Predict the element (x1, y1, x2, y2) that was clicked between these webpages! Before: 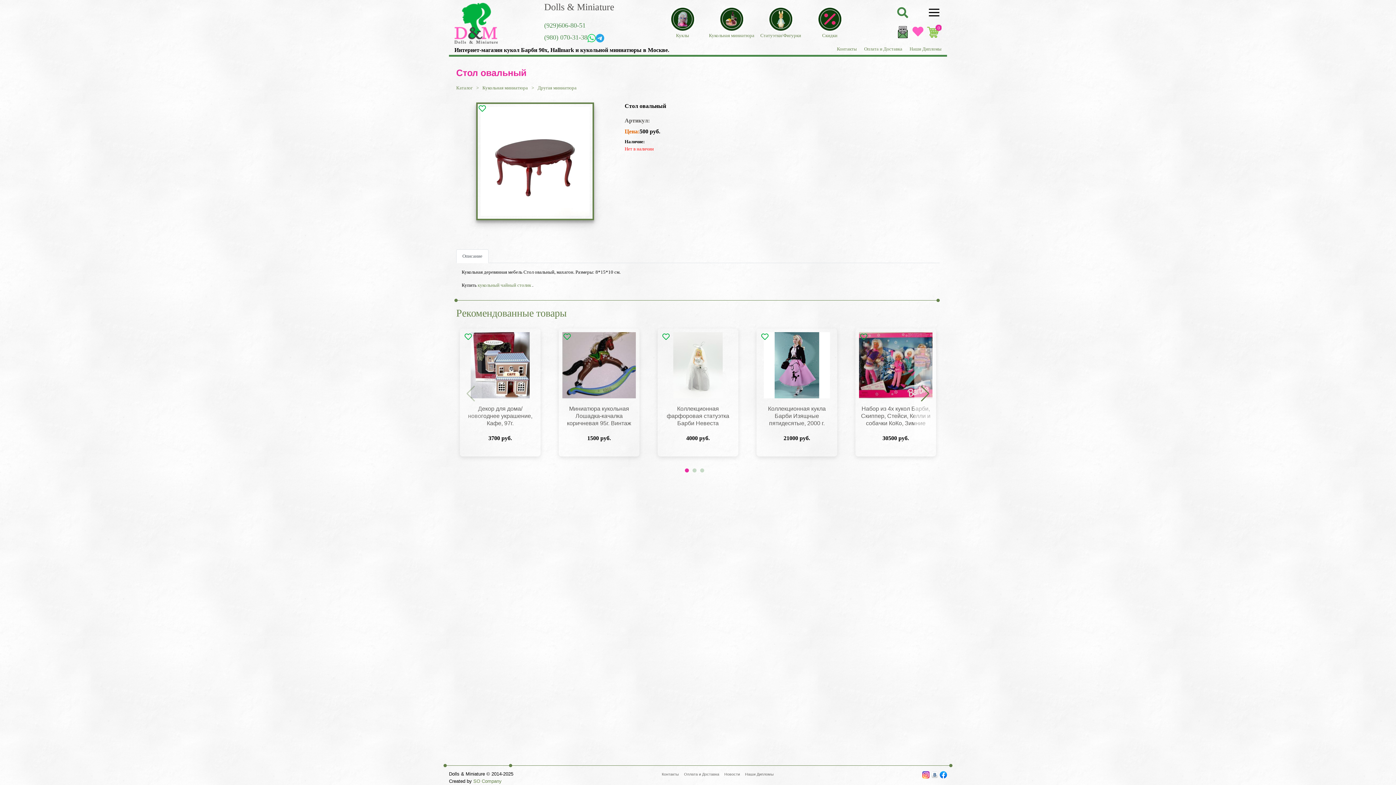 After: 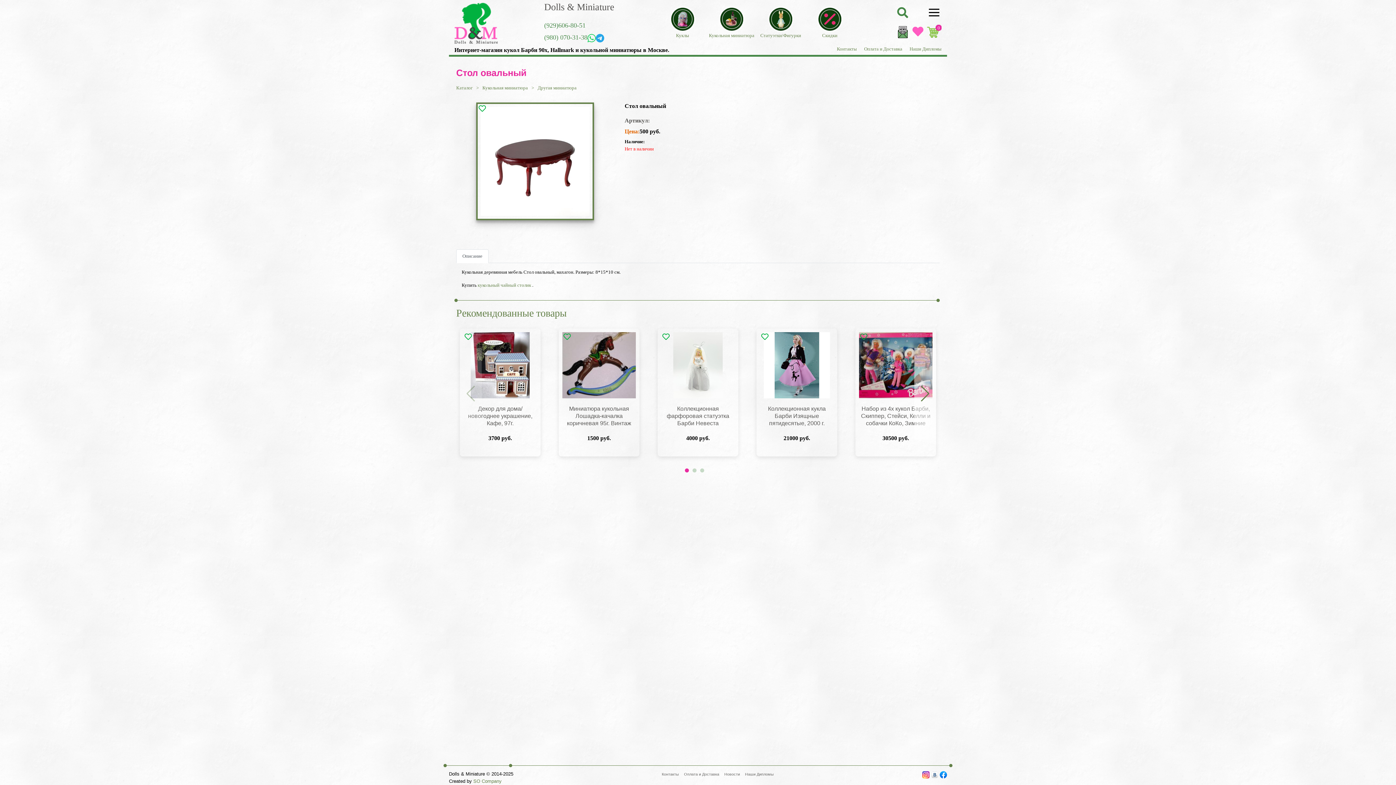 Action: label:   bbox: (922, 771, 931, 777)